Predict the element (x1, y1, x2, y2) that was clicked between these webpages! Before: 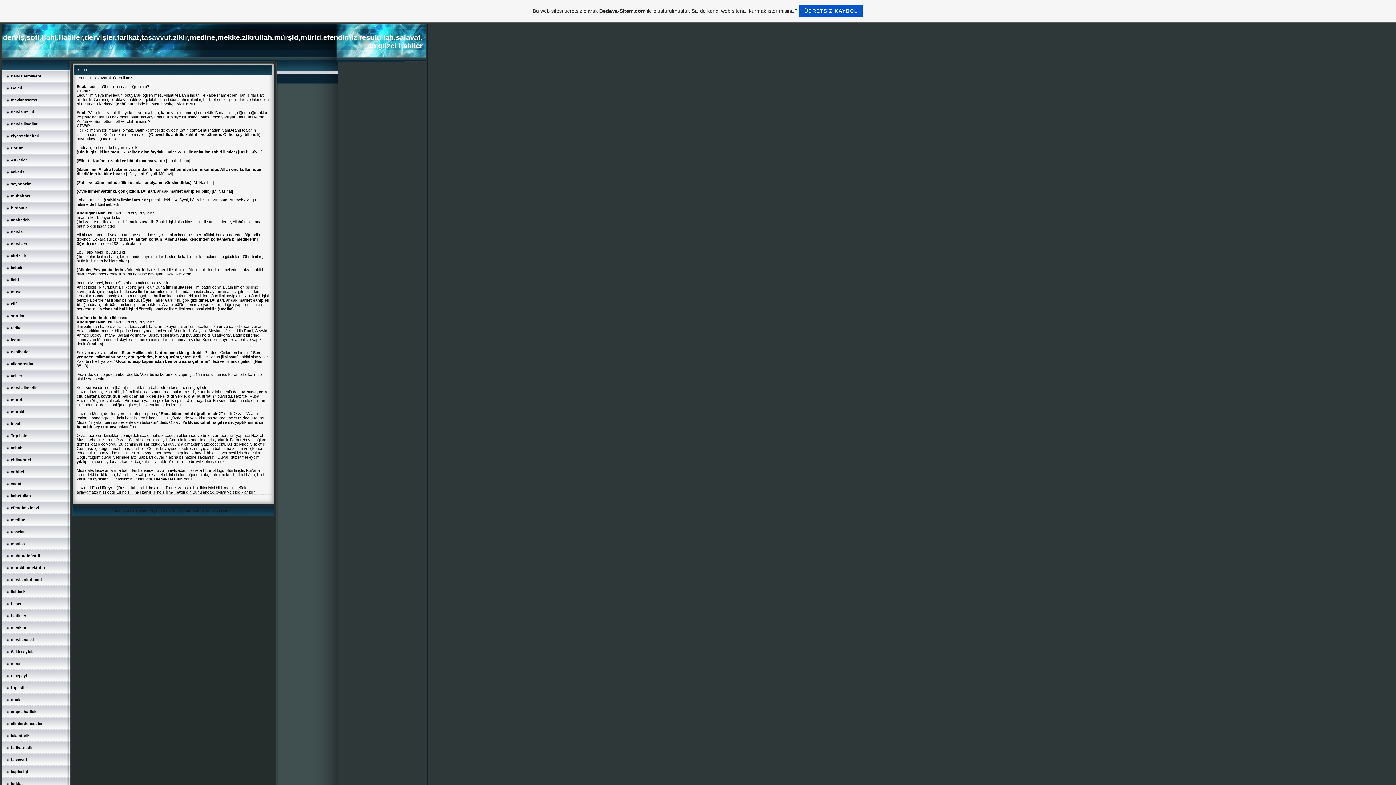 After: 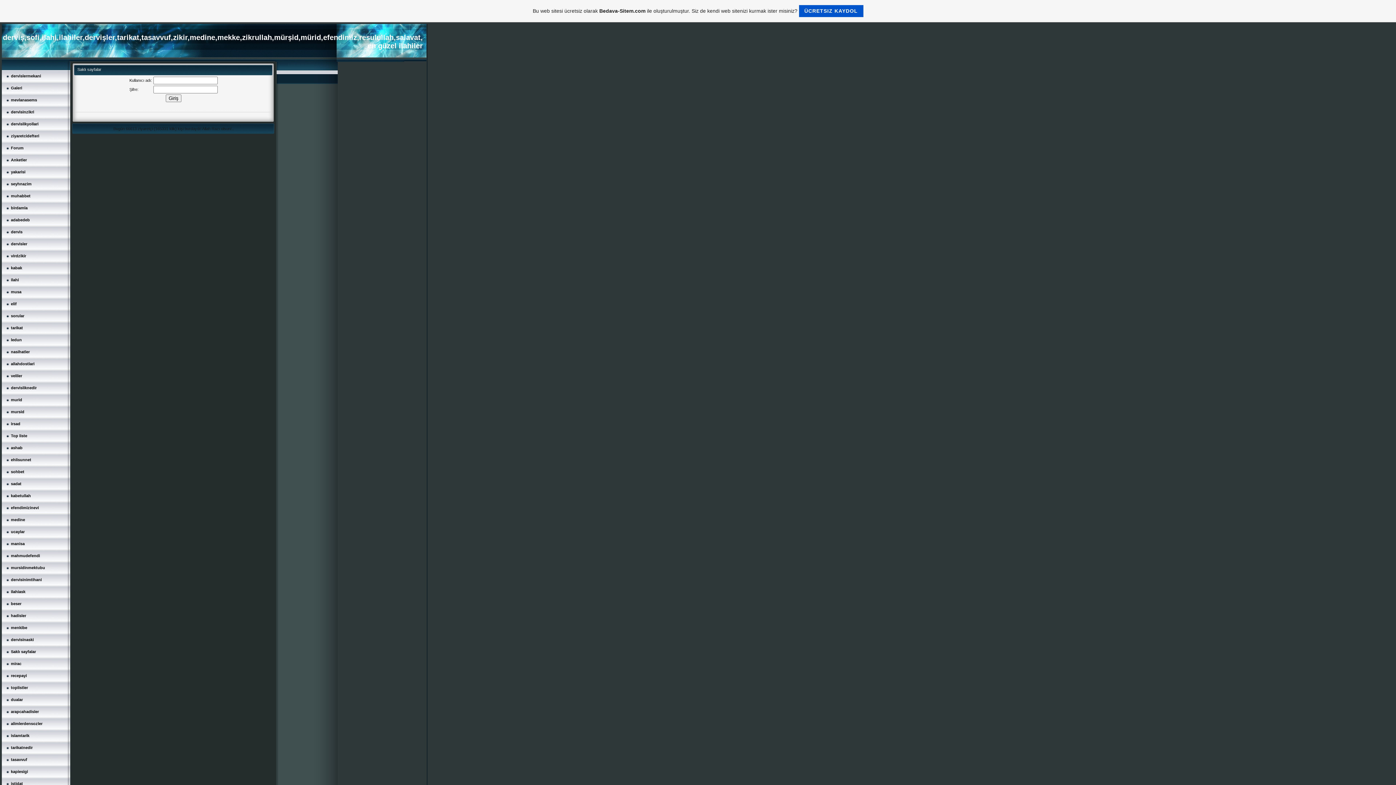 Action: label: Saklı sayfalar bbox: (10, 649, 36, 654)